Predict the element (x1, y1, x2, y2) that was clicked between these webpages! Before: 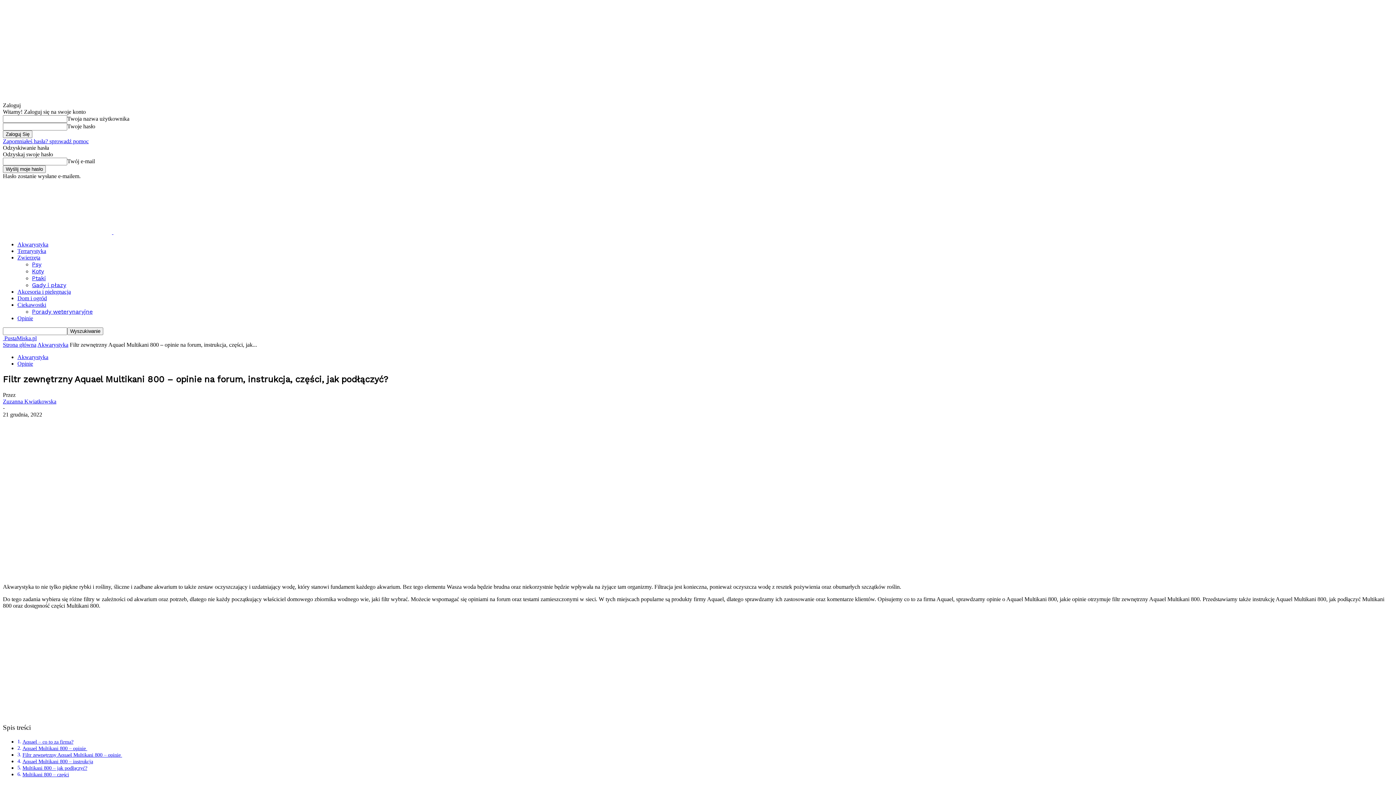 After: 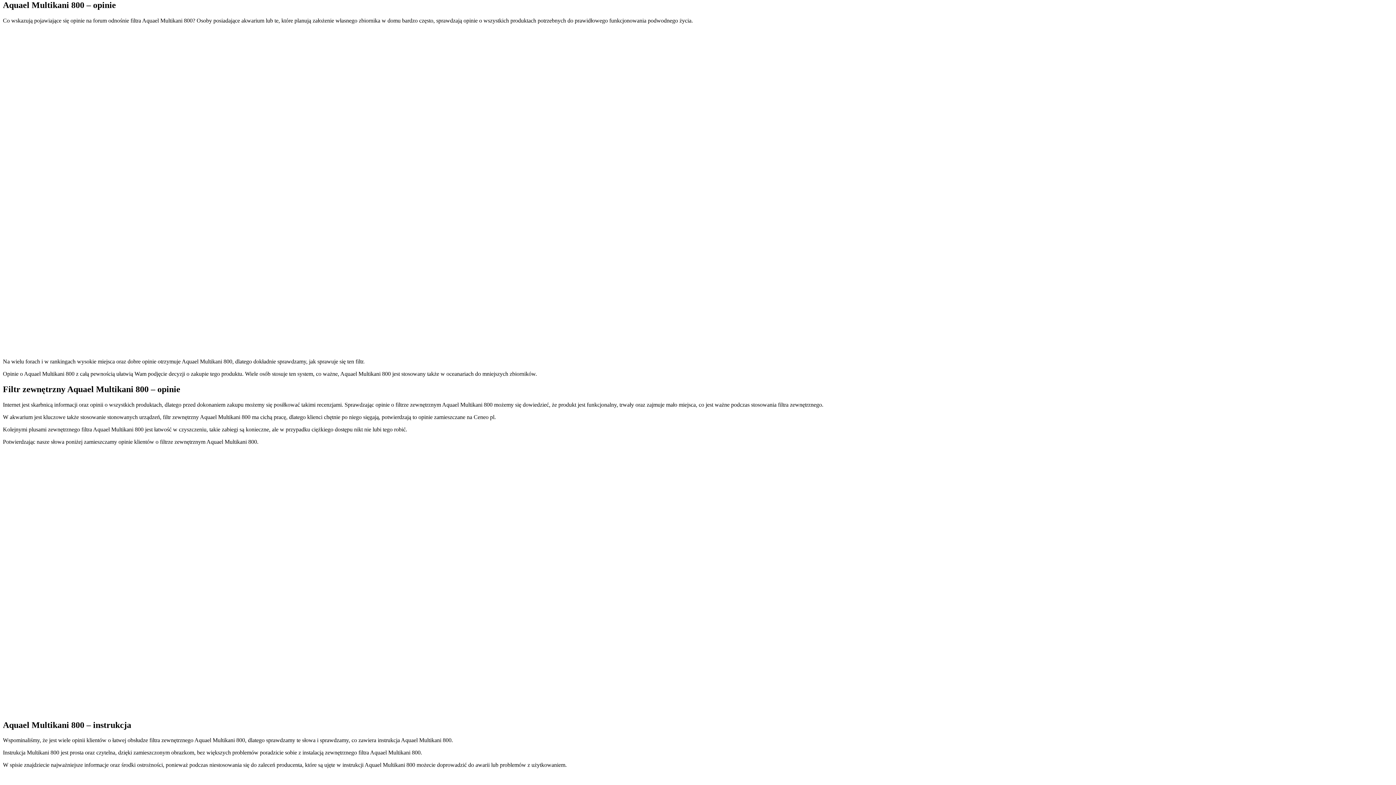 Action: bbox: (22, 745, 87, 751) label: Aquael Multikani 800 – opinie 